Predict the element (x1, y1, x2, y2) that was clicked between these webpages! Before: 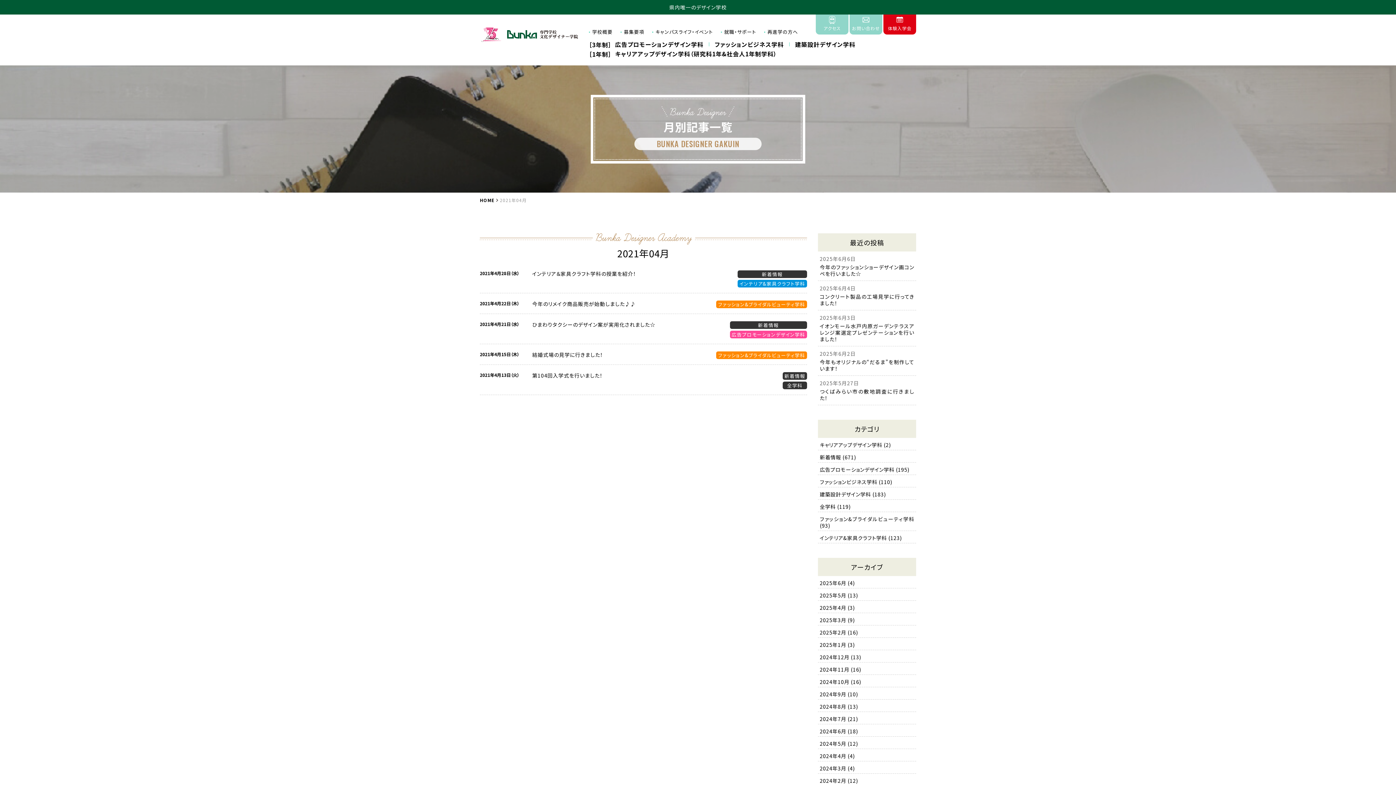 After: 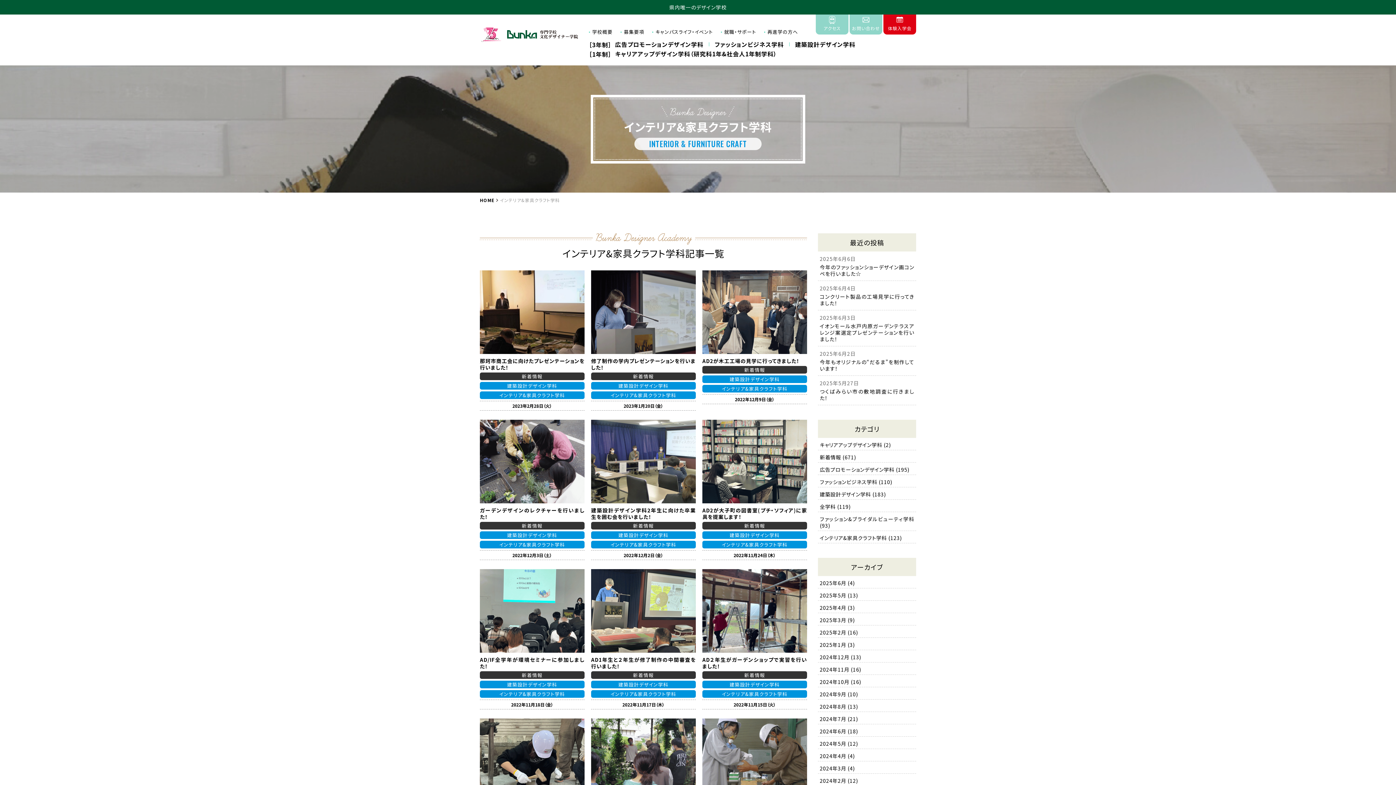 Action: bbox: (739, 280, 805, 287) label: インテリア&家具クラフト学科